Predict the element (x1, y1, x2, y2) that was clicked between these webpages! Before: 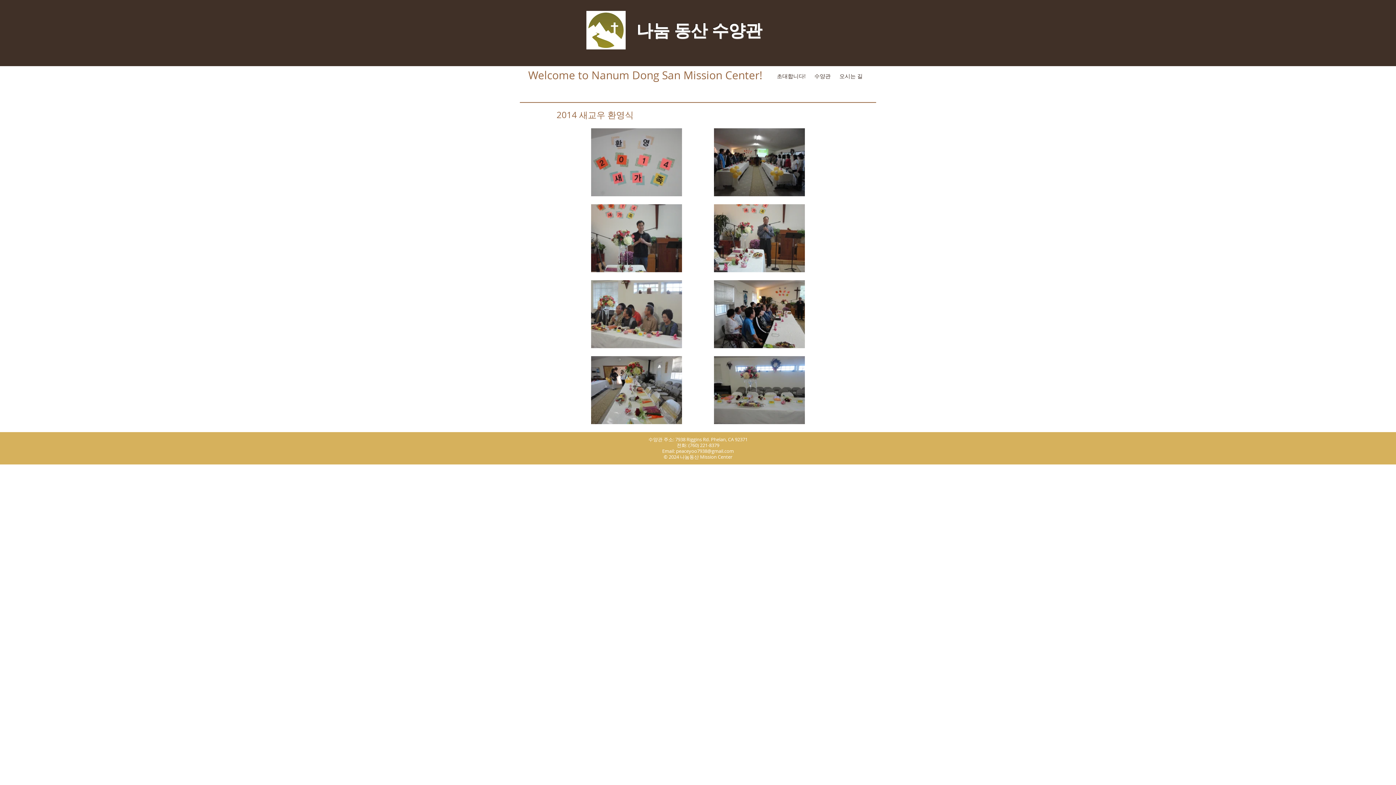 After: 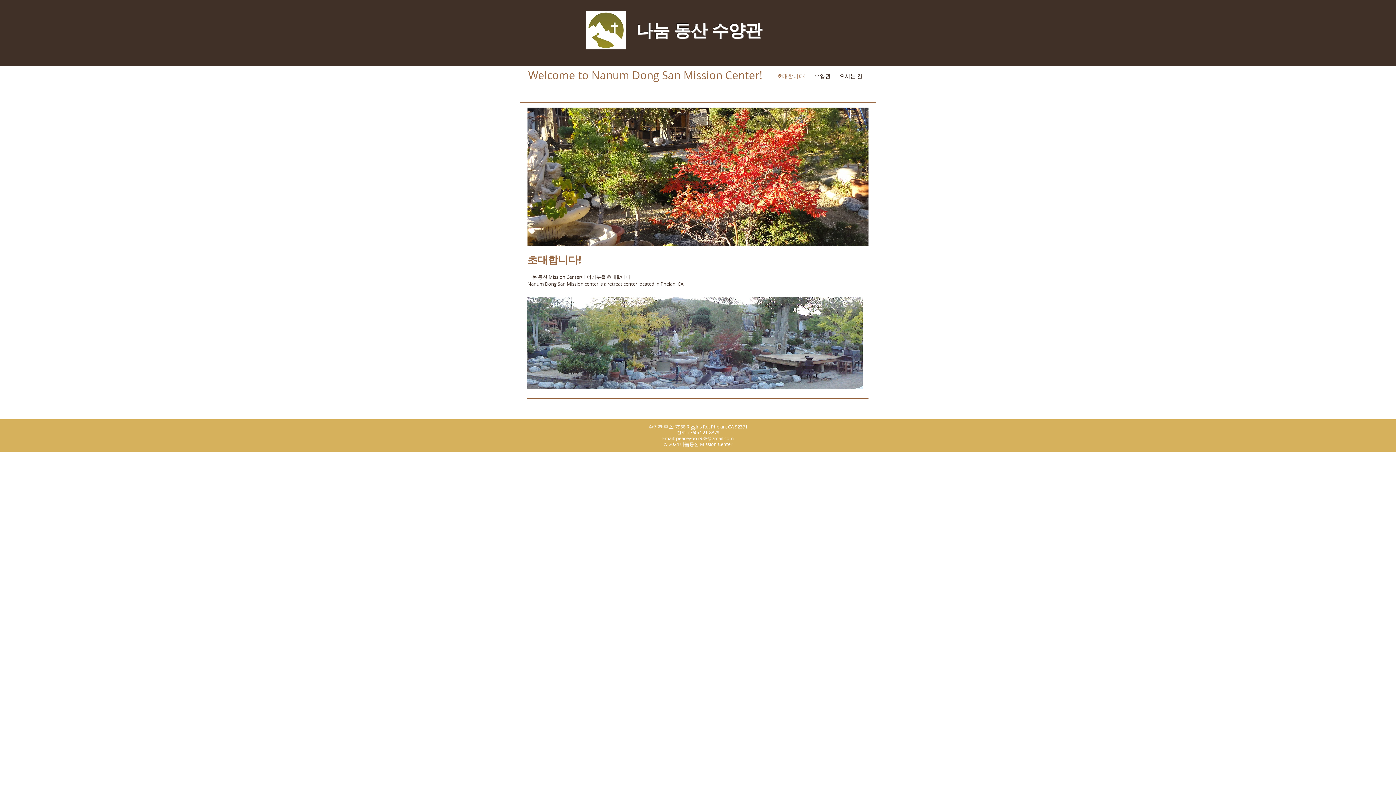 Action: label: 나눔 동산 수양관 bbox: (636, 18, 762, 41)